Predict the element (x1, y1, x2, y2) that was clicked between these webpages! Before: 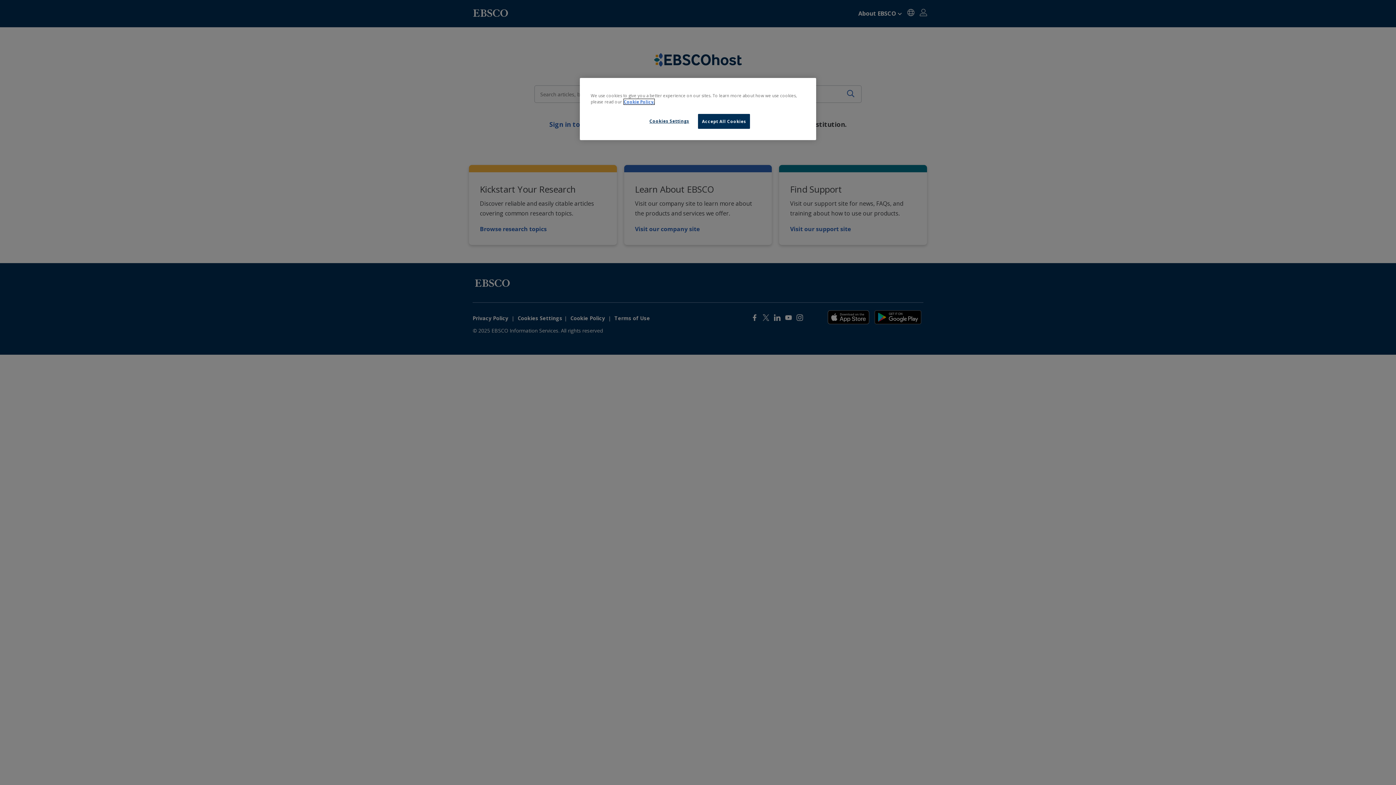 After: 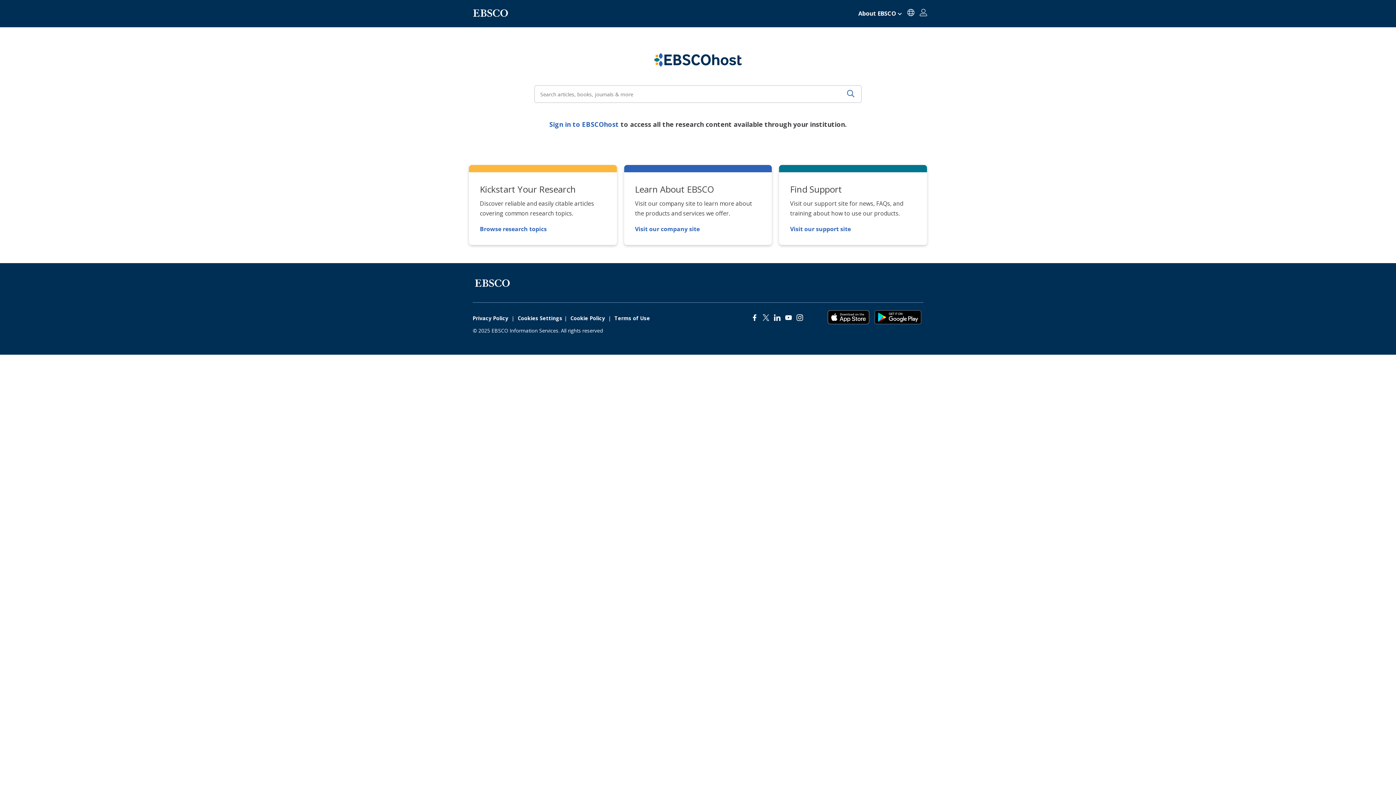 Action: bbox: (698, 114, 750, 128) label: Accept All Cookies